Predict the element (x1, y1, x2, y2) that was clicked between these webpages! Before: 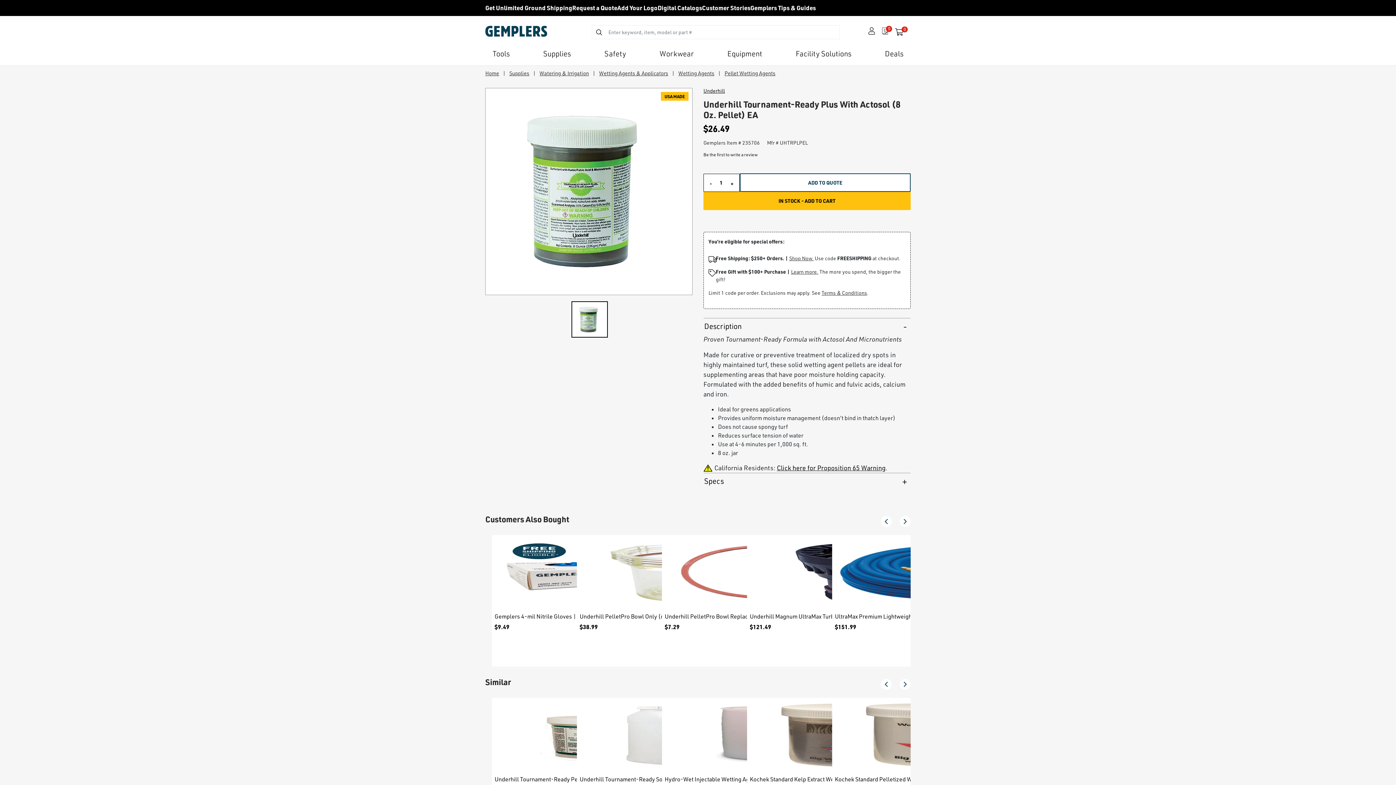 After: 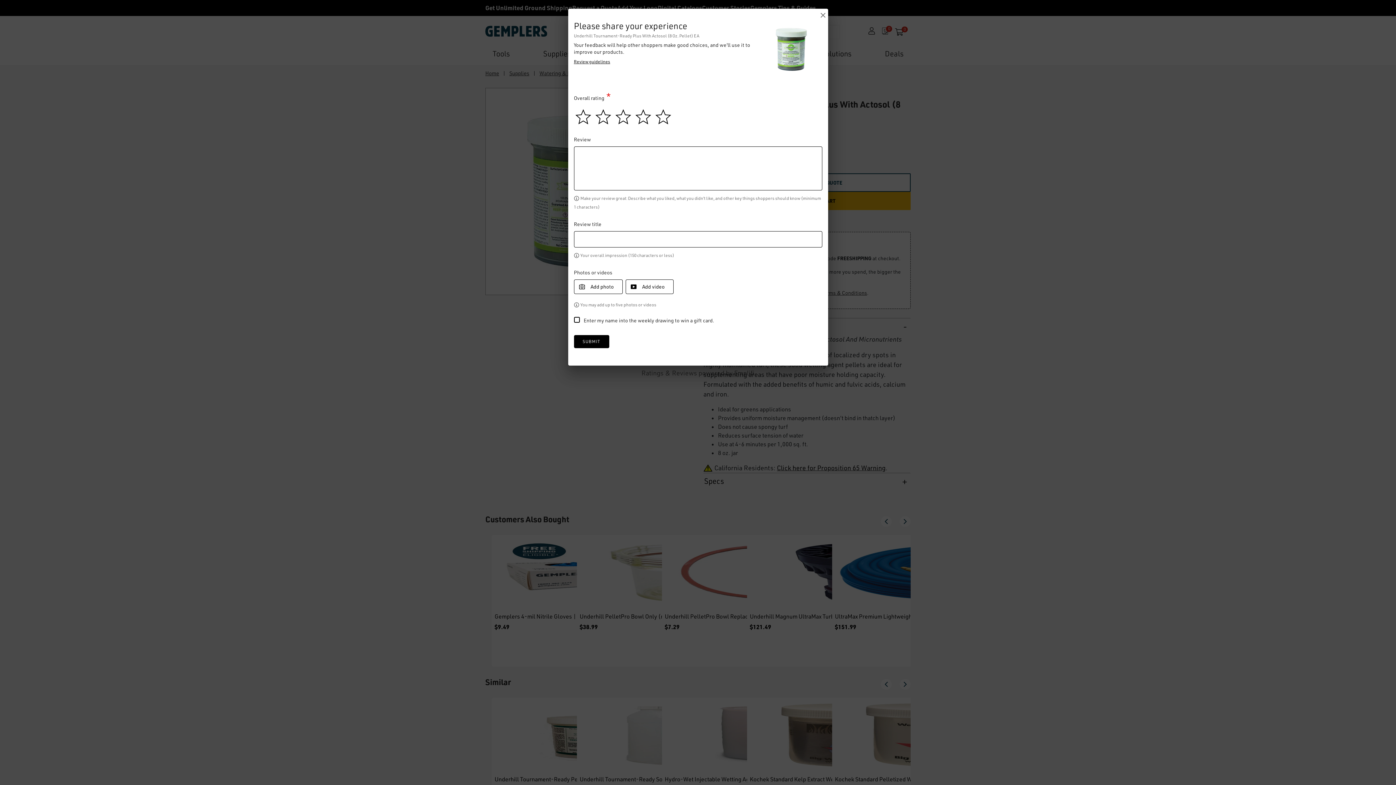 Action: bbox: (703, 151, 757, 158) label: Be the first to write a review